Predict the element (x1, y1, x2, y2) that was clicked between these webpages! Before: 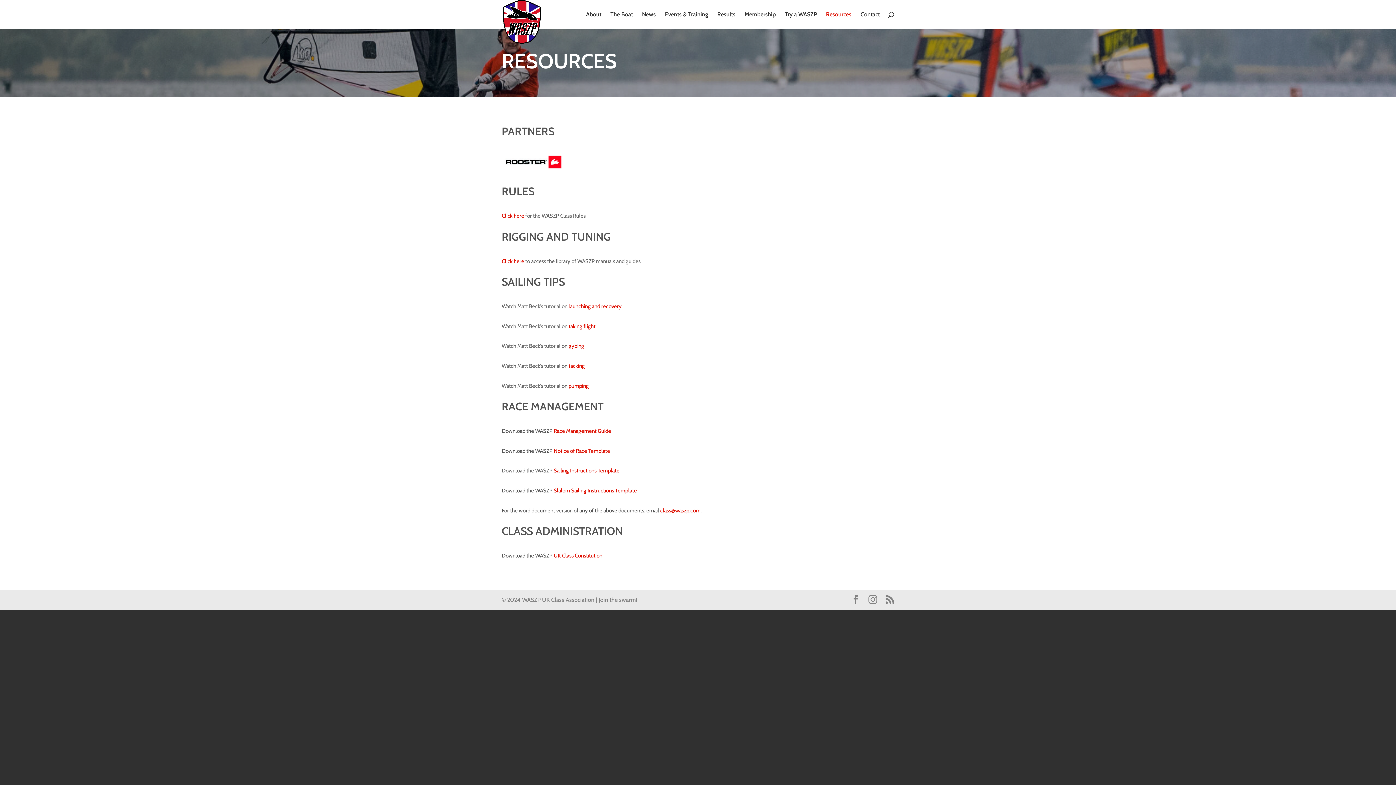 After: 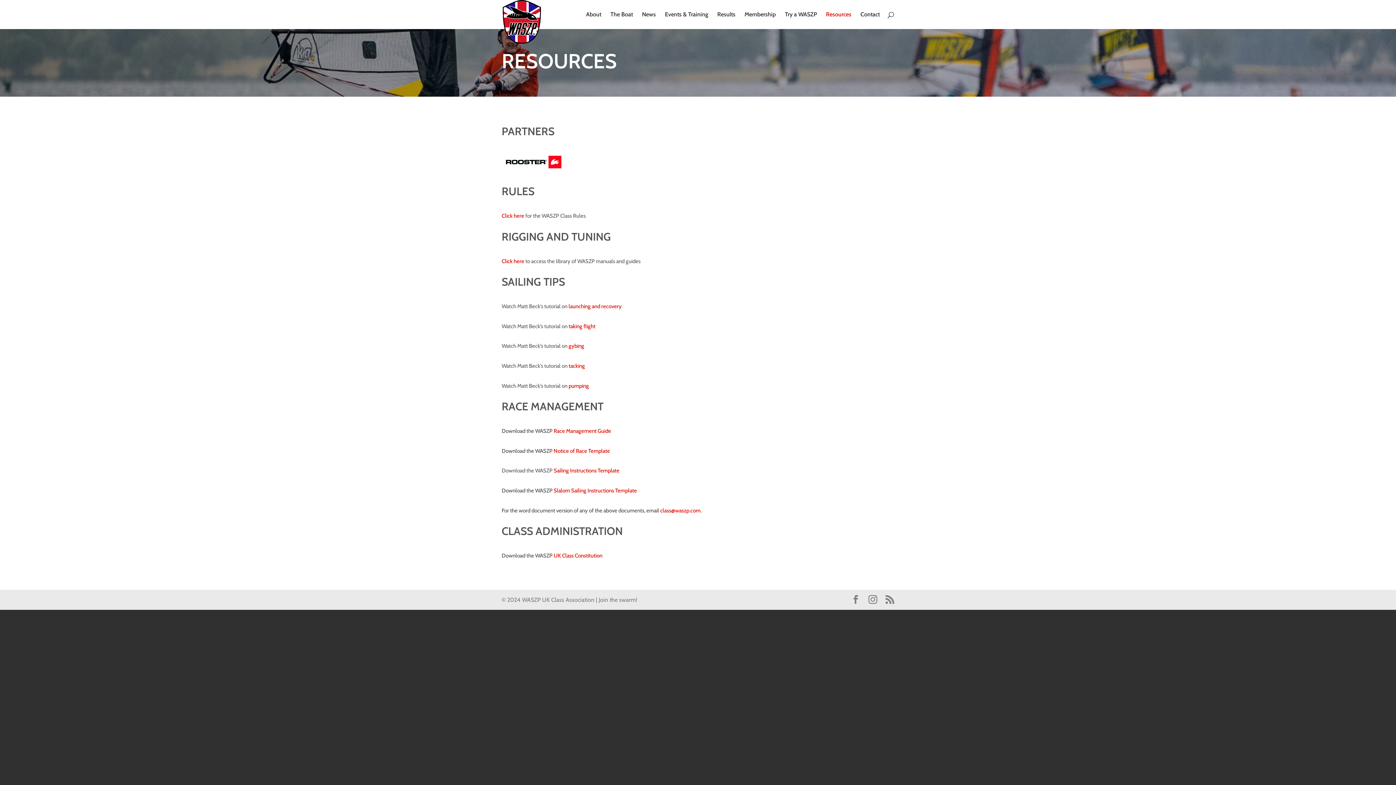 Action: bbox: (501, 428, 553, 434) label: Download the WASZP 